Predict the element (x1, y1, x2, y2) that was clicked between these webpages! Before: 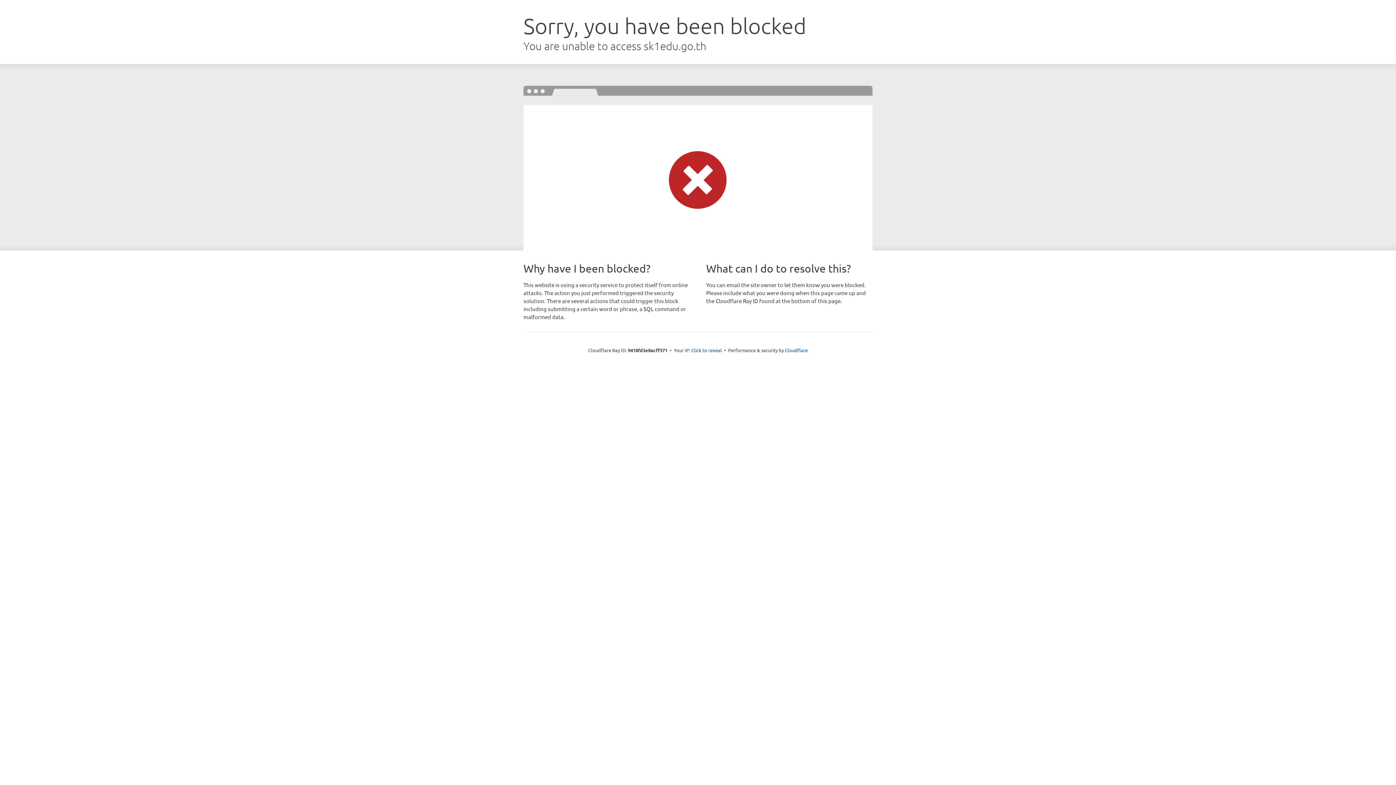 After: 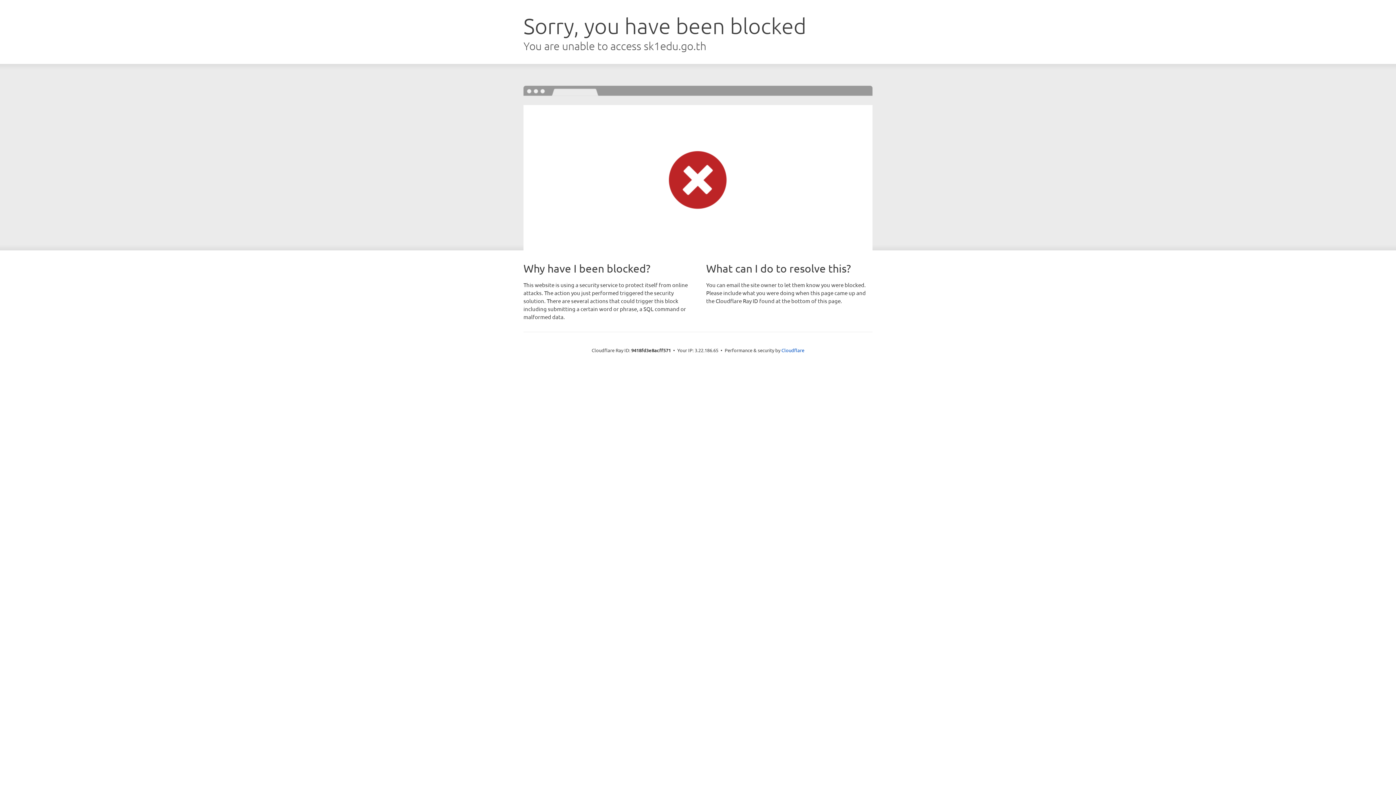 Action: bbox: (691, 346, 722, 353) label: Click to reveal